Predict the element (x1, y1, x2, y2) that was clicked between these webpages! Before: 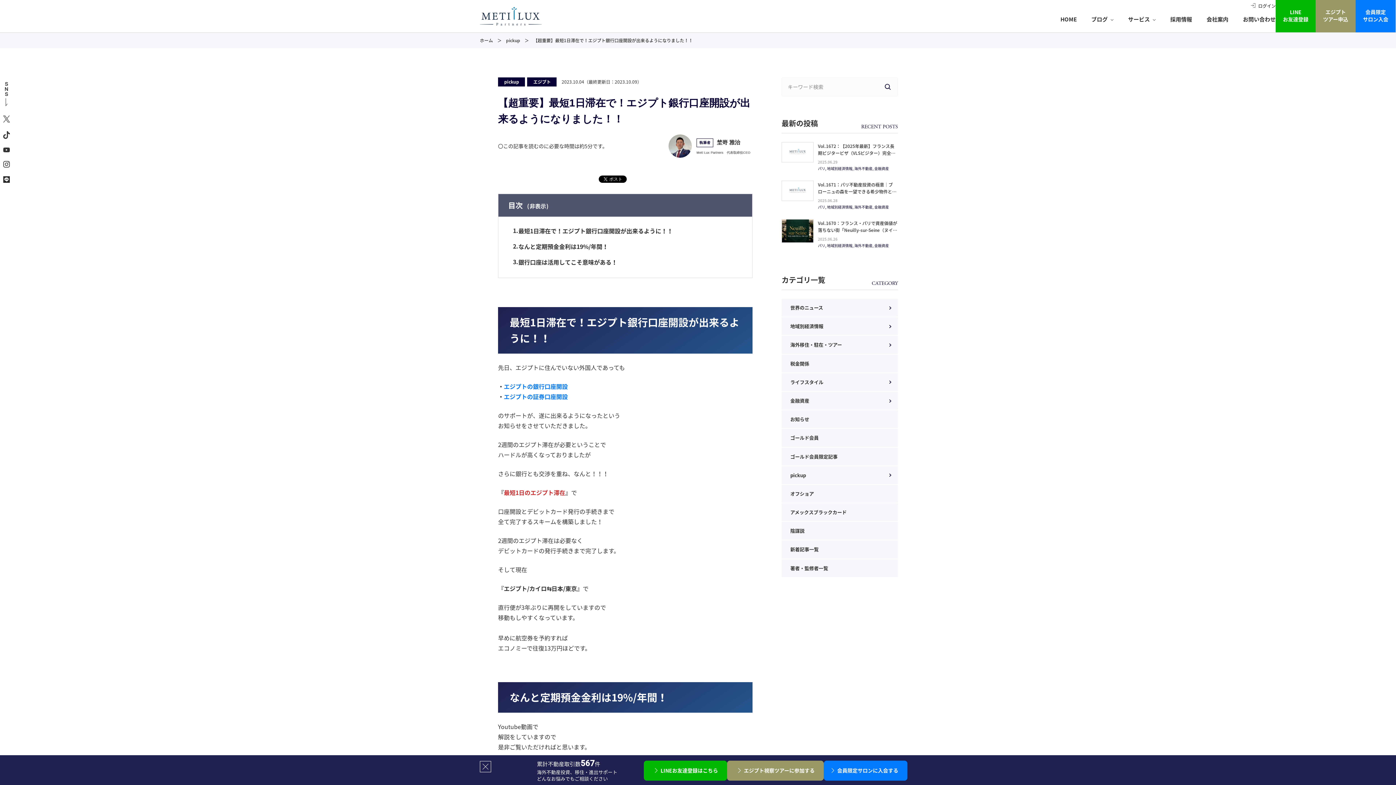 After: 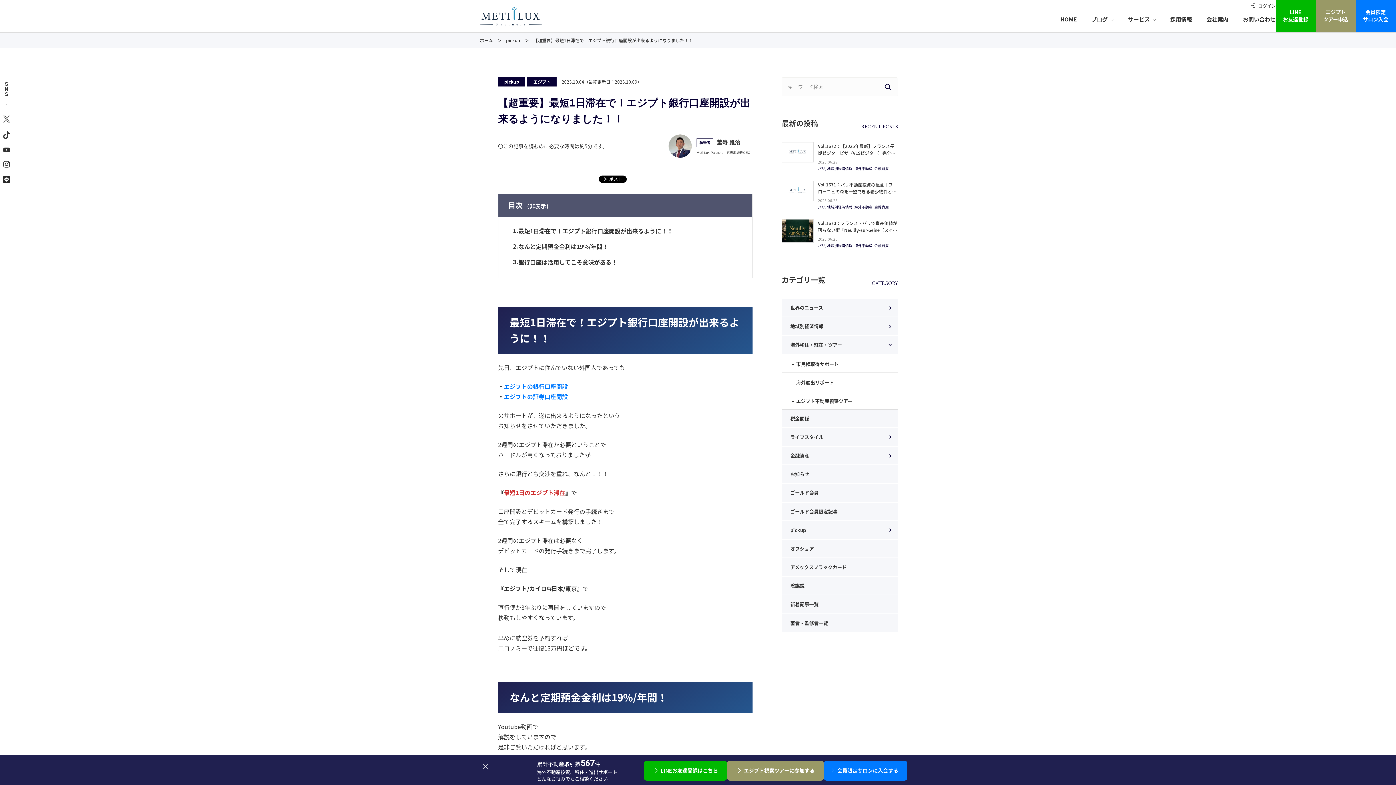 Action: label: 海外移住・駐在・ツアー bbox: (781, 336, 898, 354)